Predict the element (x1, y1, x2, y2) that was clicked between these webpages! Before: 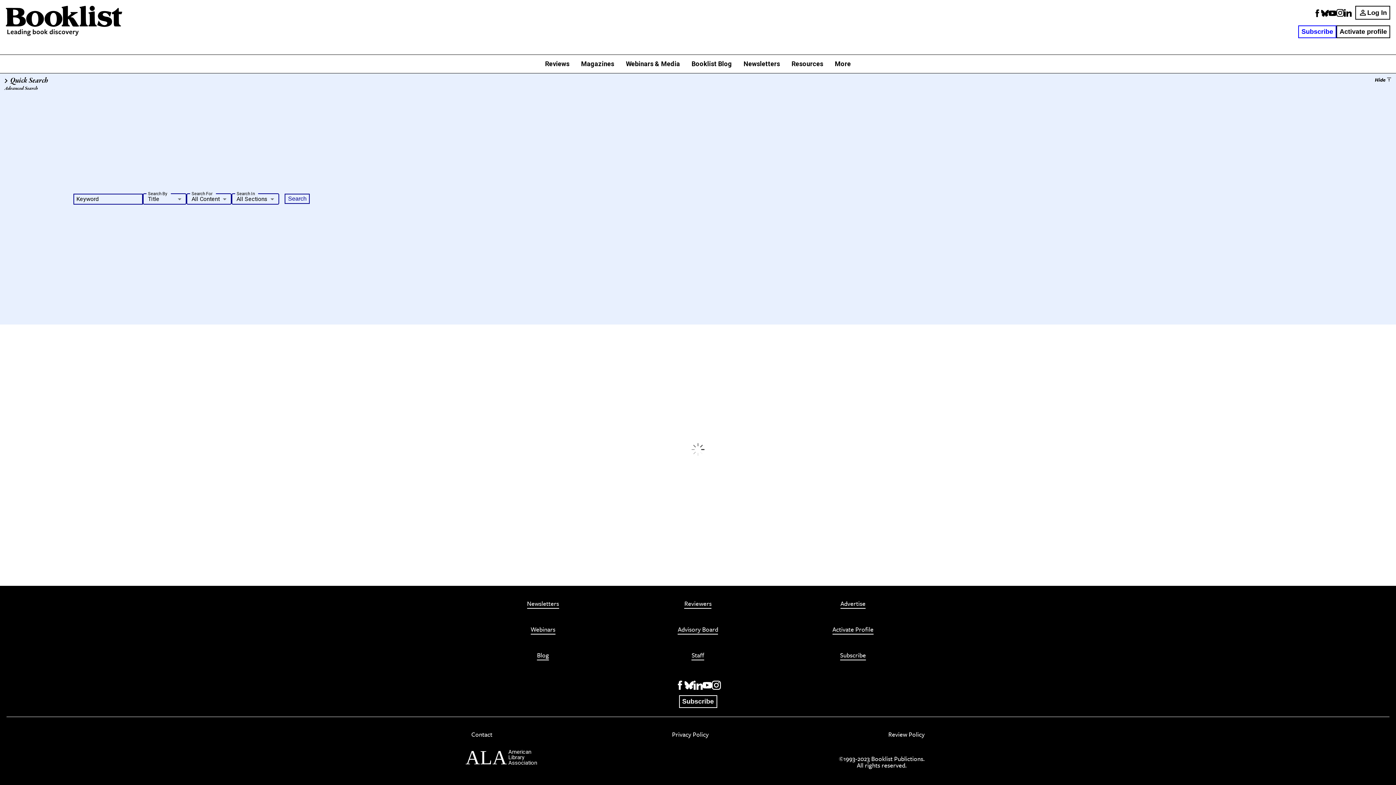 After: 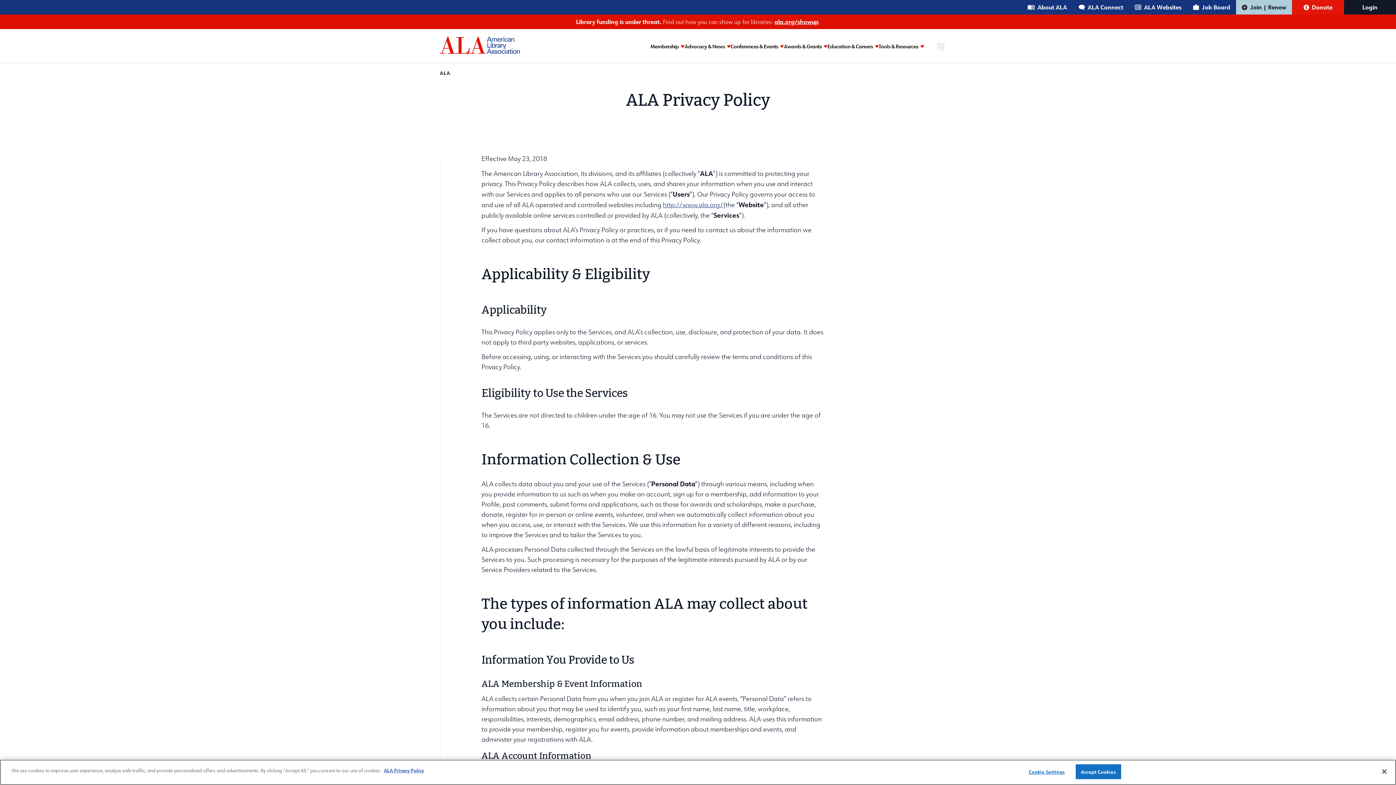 Action: label: Privacy Policy bbox: (672, 731, 708, 739)